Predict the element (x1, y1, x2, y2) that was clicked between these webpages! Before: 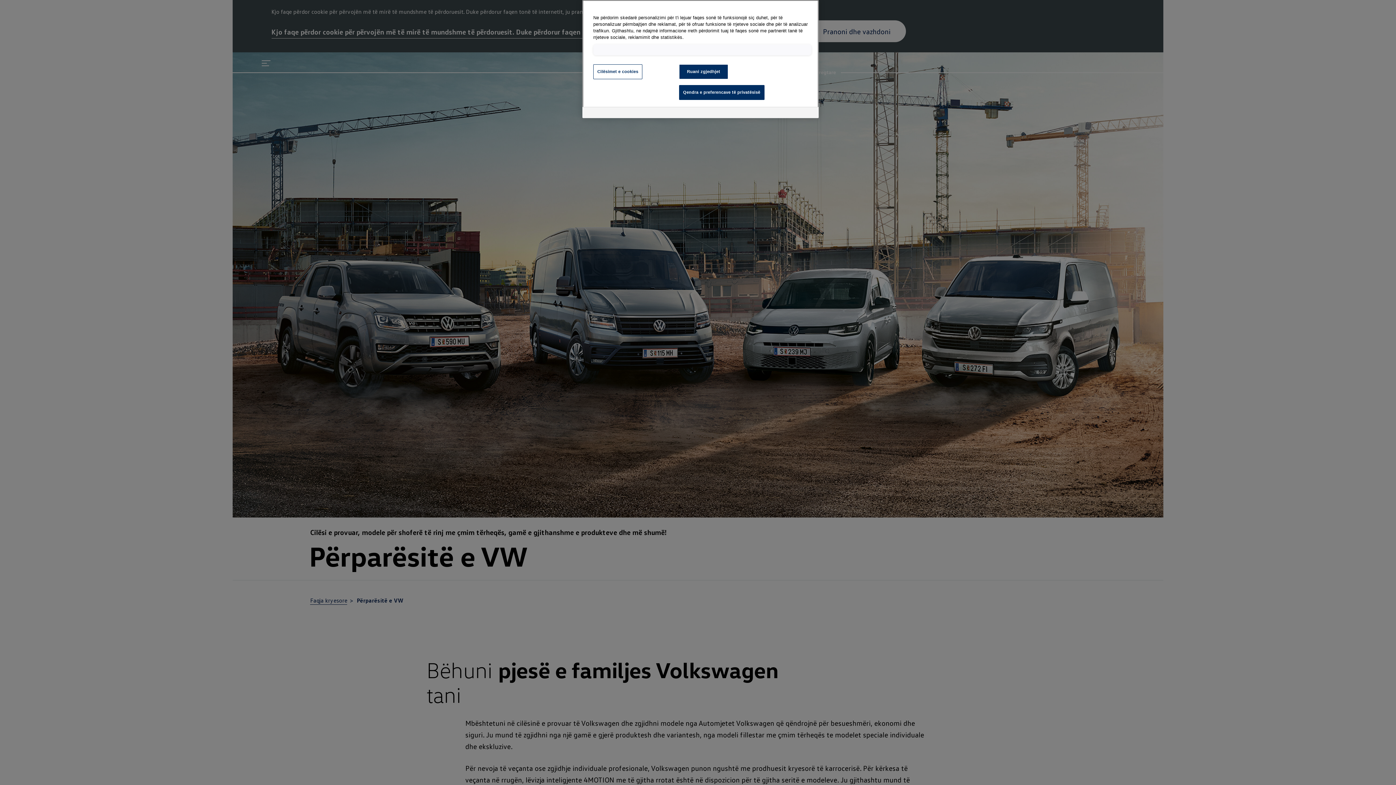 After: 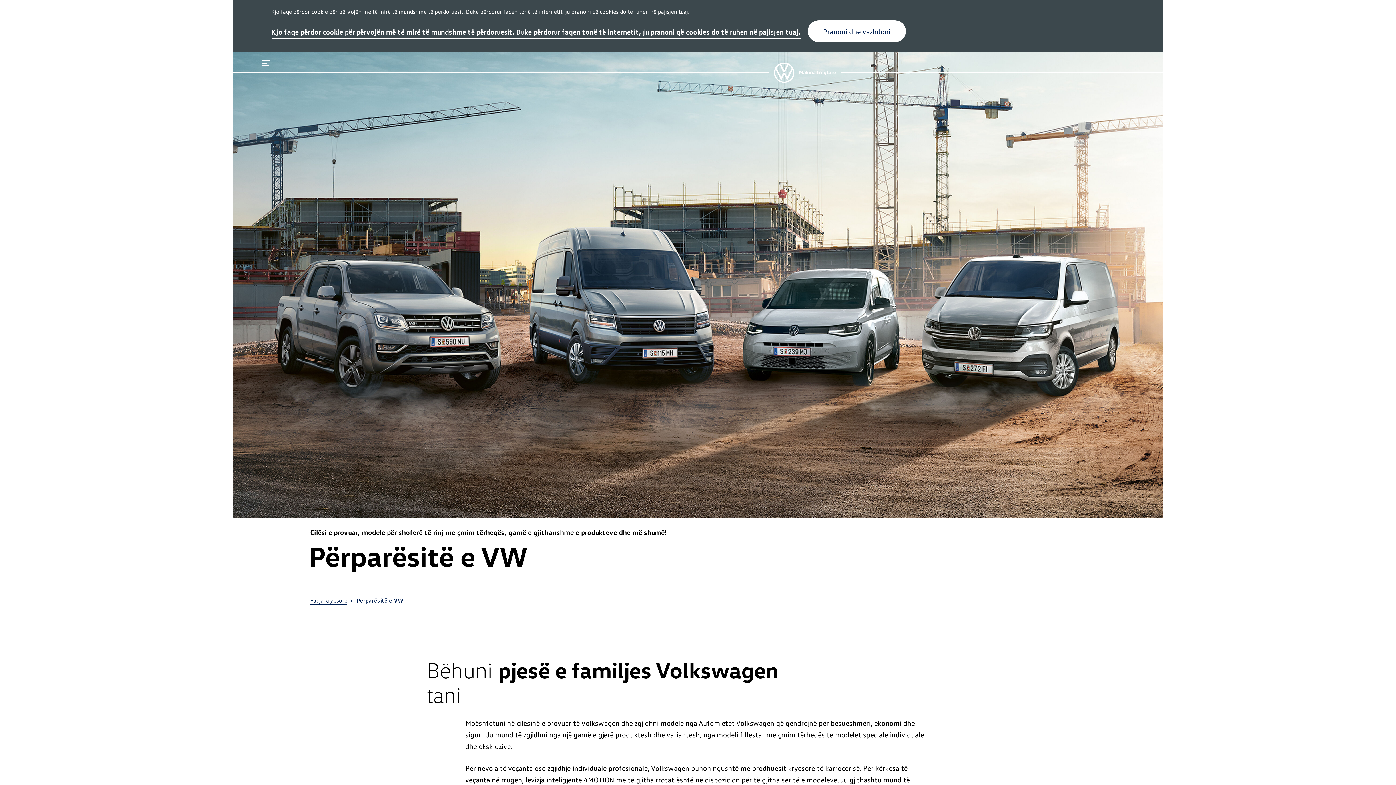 Action: bbox: (679, 85, 764, 100) label: Qendra e preferencave të privatësisë